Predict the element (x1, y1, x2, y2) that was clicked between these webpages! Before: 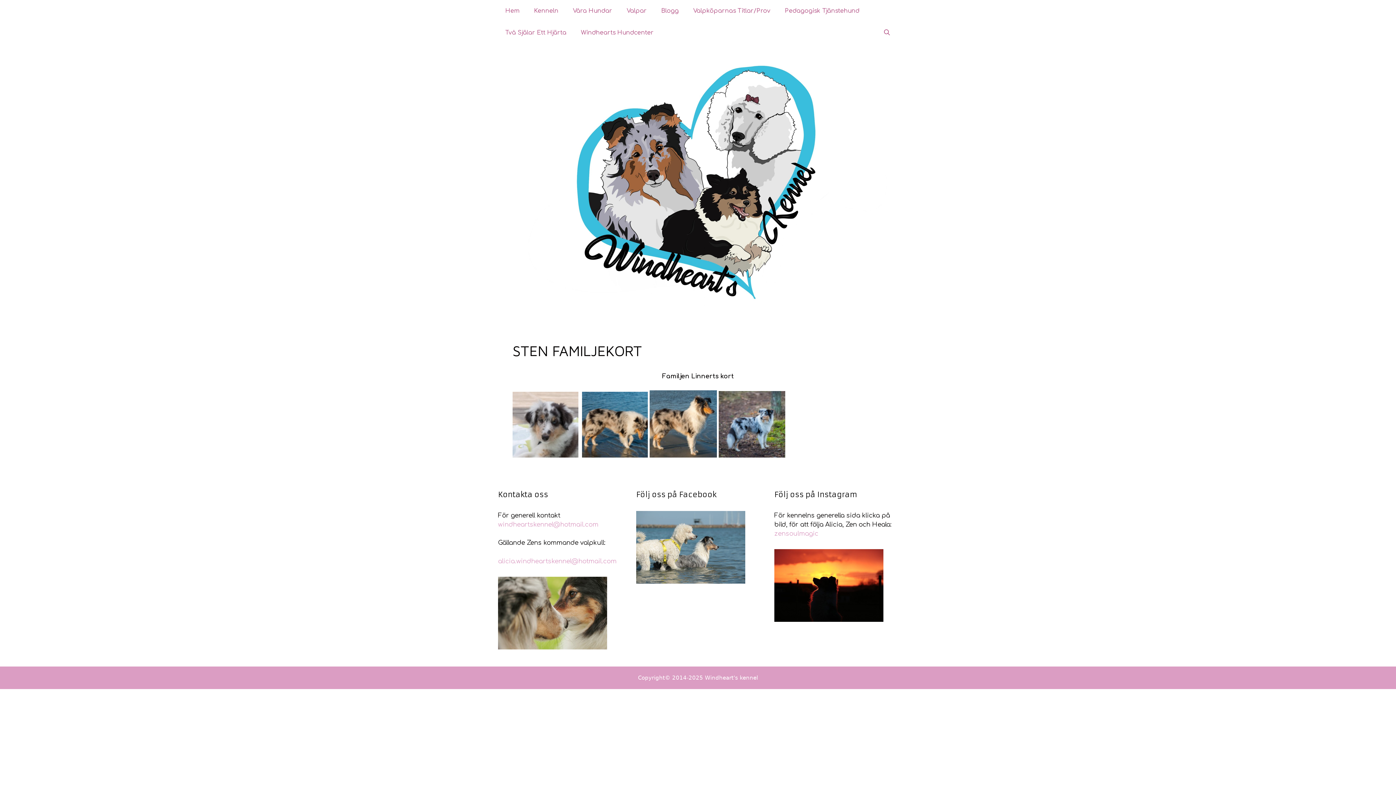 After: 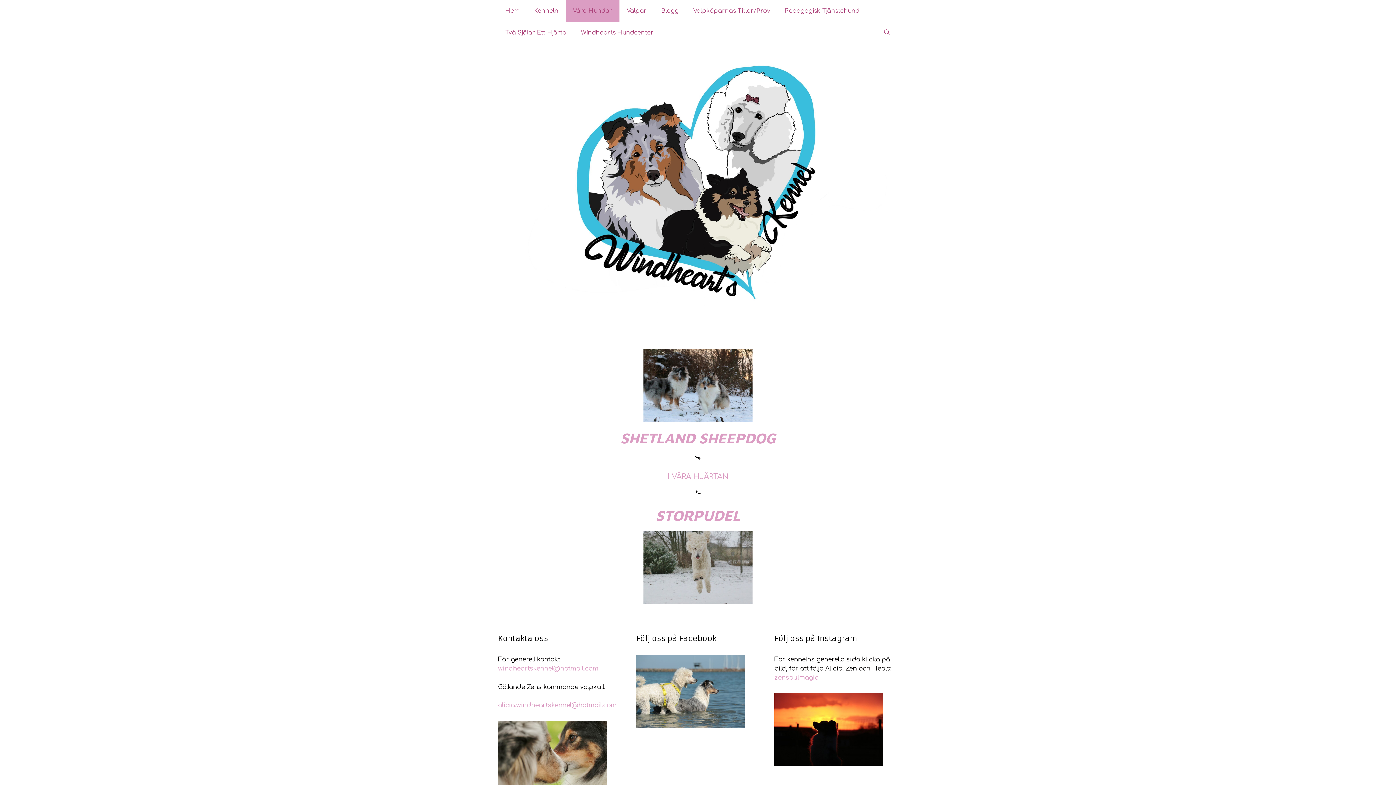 Action: label: Våra Hundar bbox: (565, 0, 619, 21)